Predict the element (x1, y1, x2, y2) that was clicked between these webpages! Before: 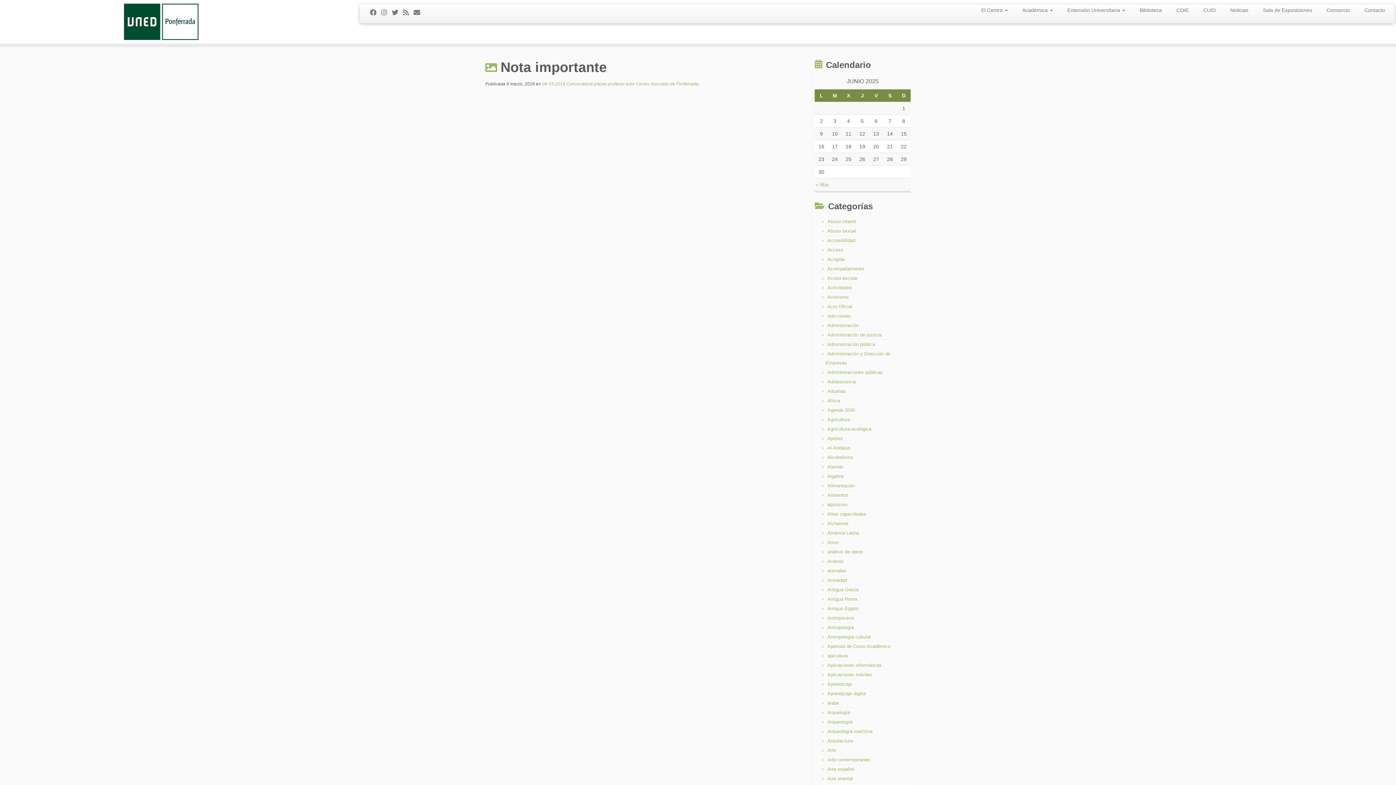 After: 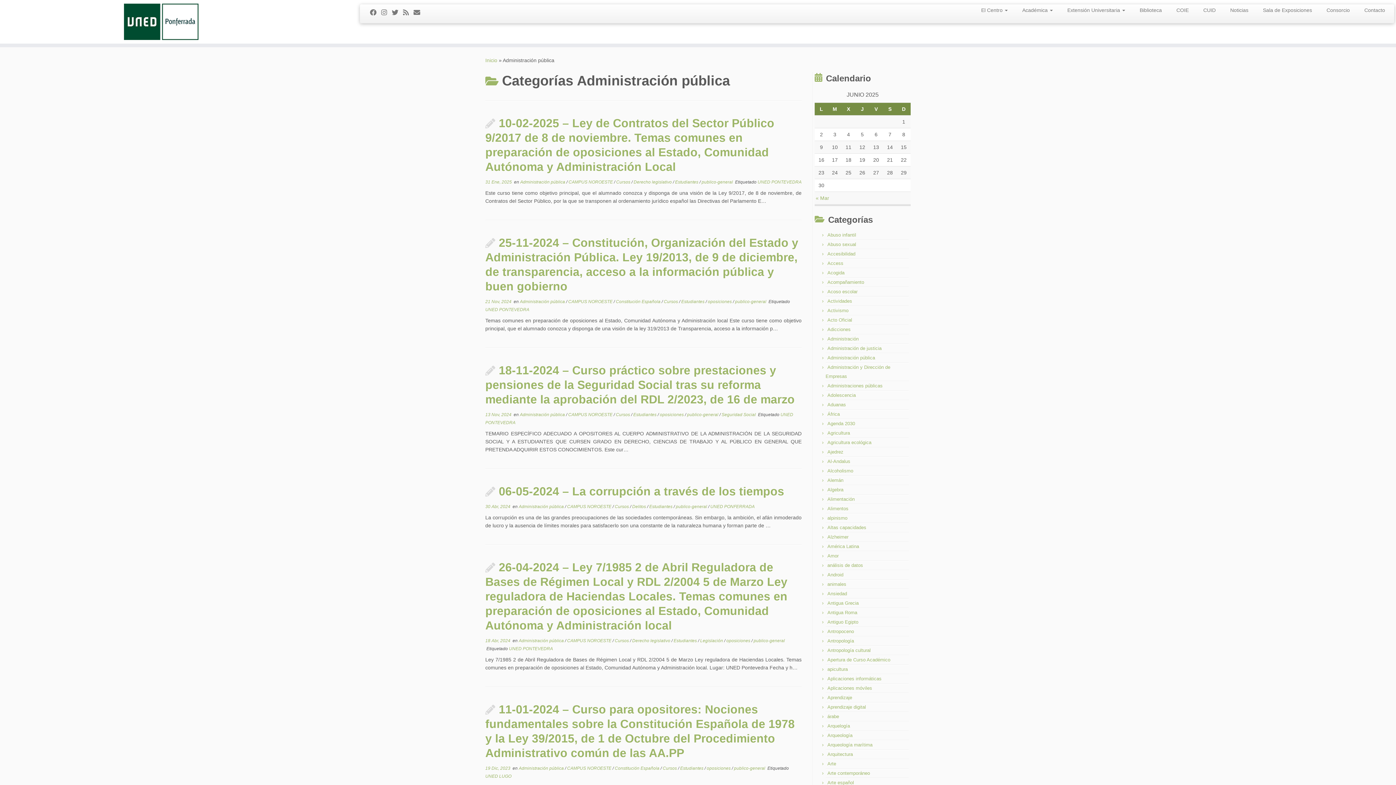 Action: bbox: (827, 341, 875, 347) label: Administración pública